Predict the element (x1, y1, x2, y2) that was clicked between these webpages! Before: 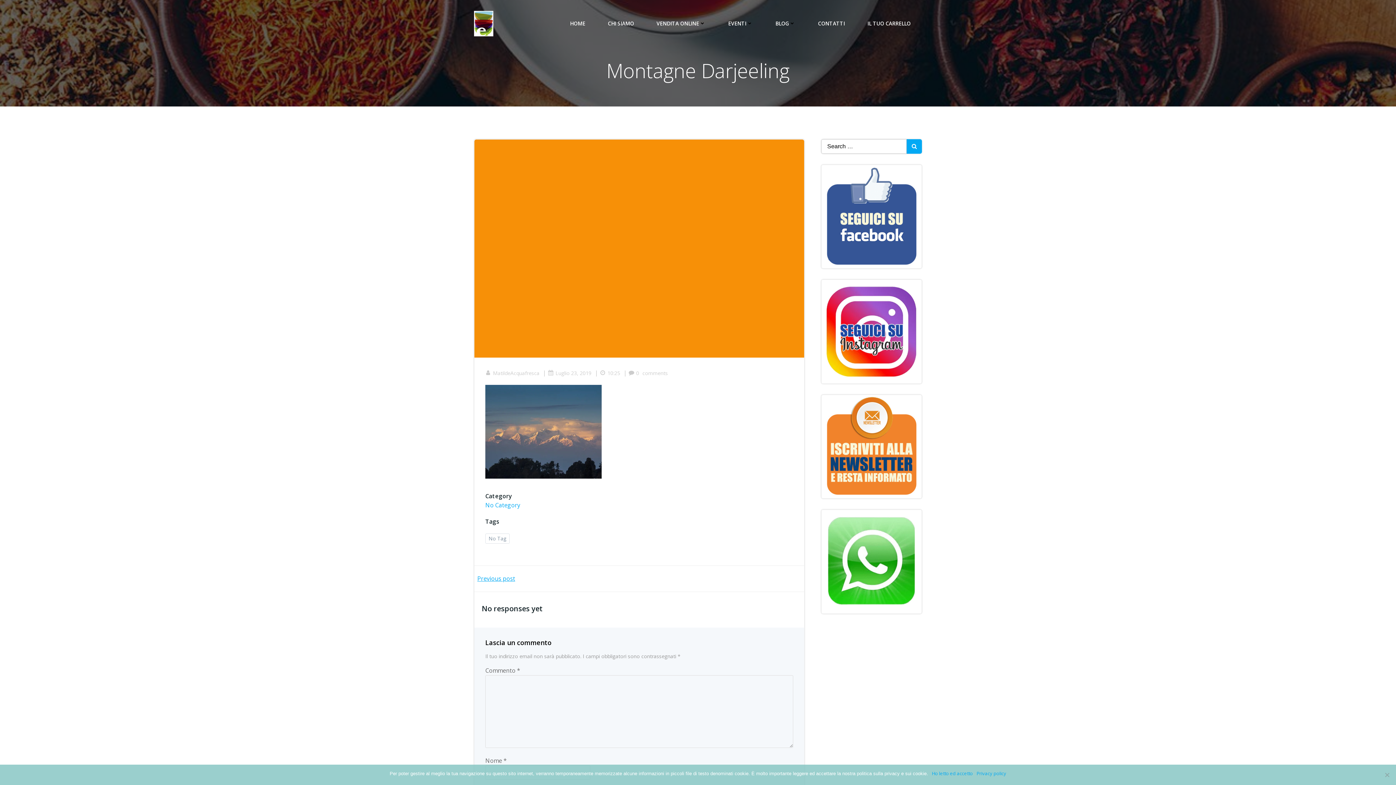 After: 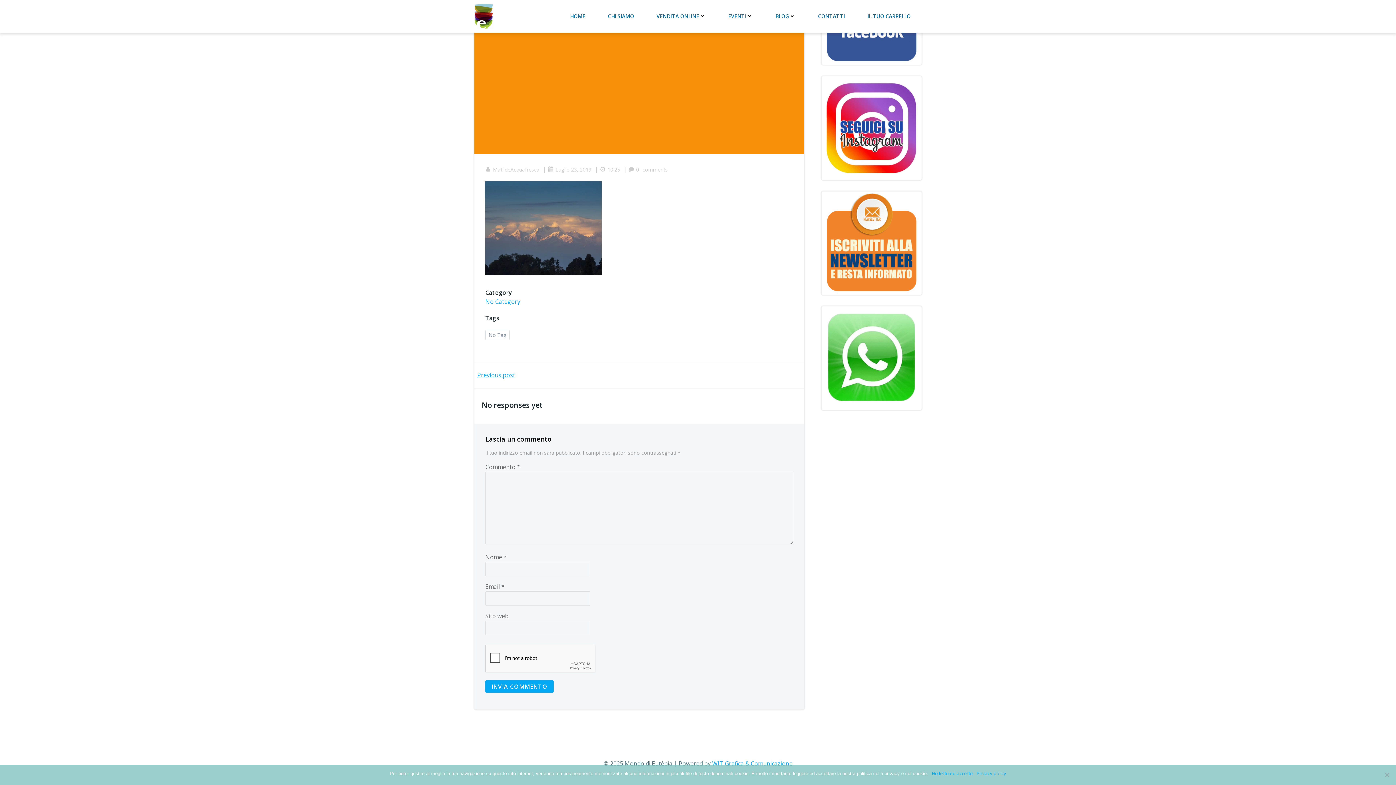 Action: label: 0 bbox: (628, 369, 639, 376)